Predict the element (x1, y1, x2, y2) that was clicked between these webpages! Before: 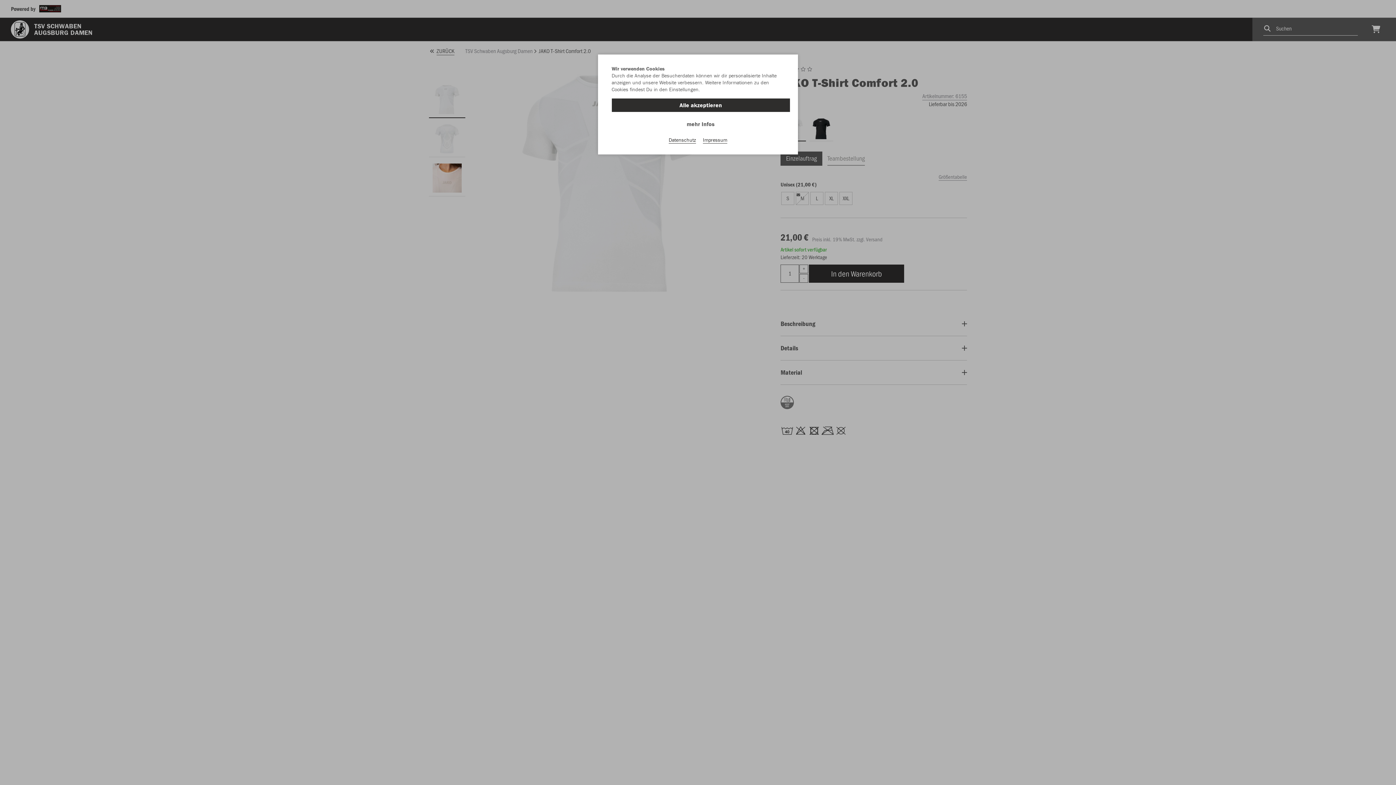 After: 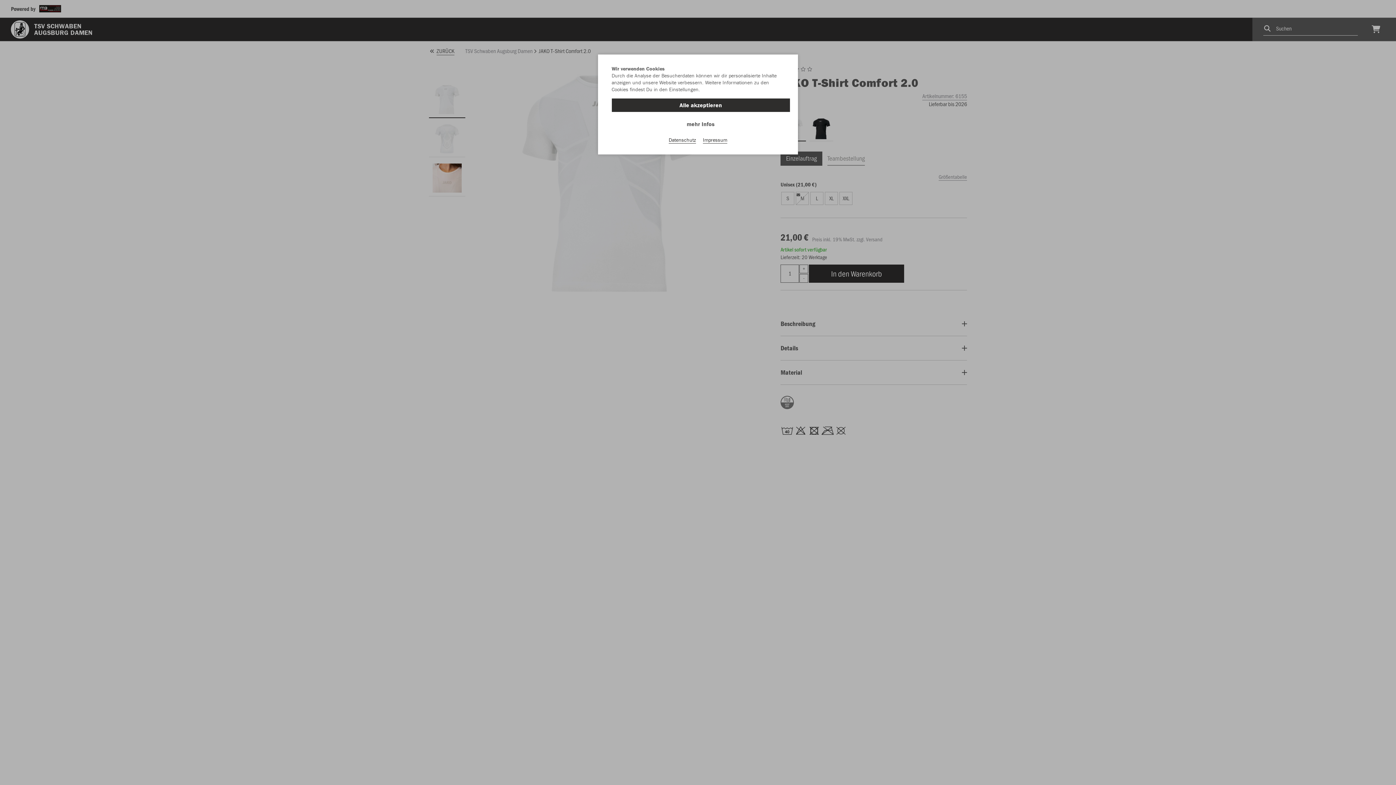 Action: label: Datenschutz bbox: (668, 136, 696, 143)